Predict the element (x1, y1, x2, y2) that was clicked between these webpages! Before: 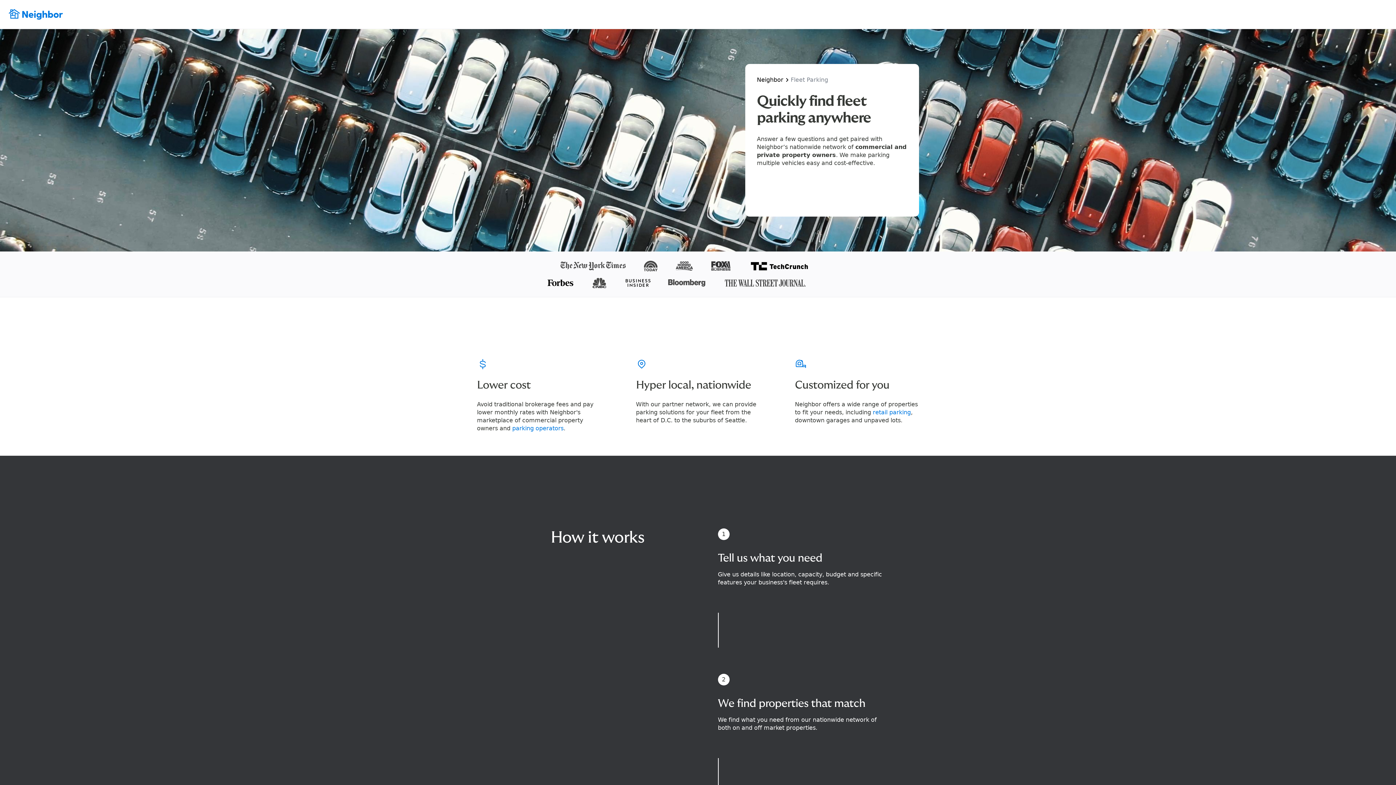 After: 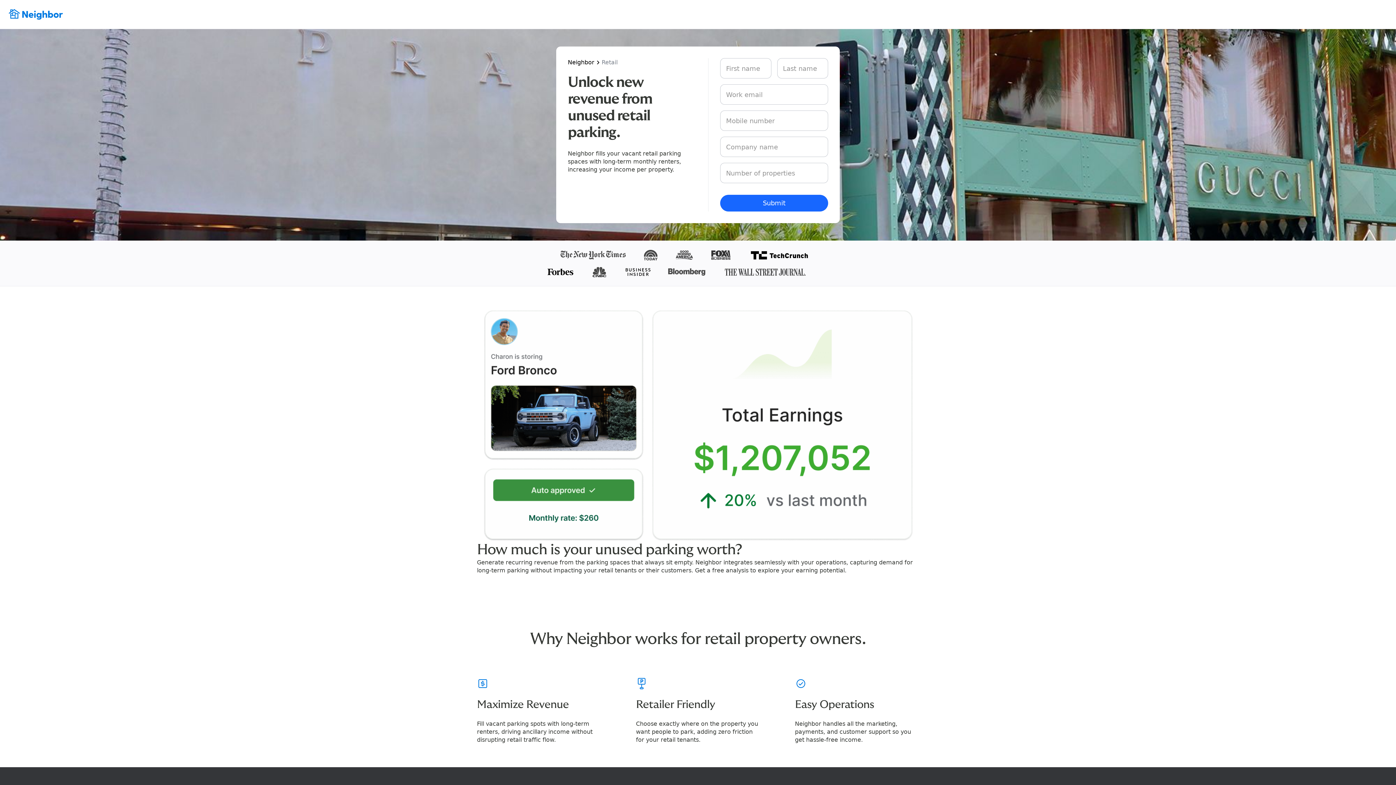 Action: label: retail parking bbox: (873, 409, 911, 416)